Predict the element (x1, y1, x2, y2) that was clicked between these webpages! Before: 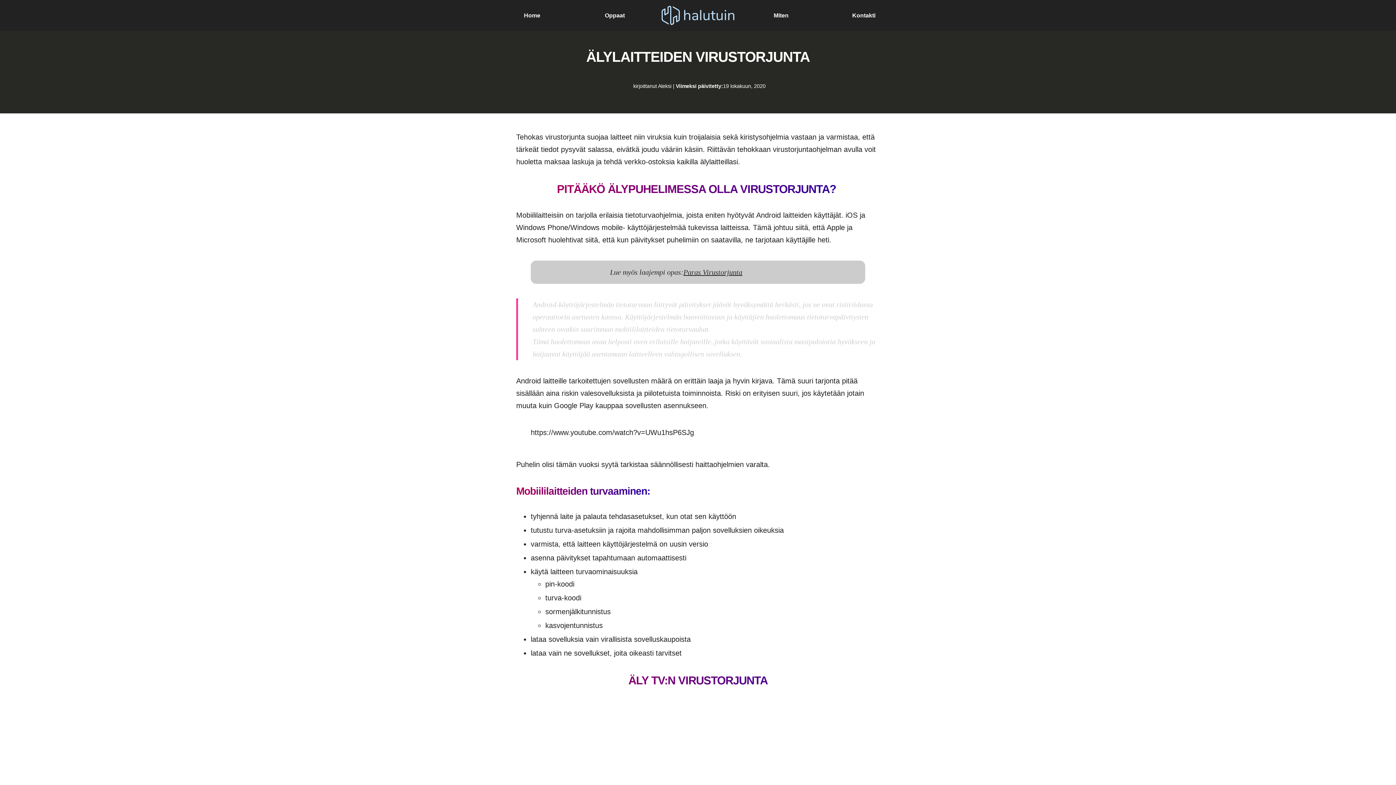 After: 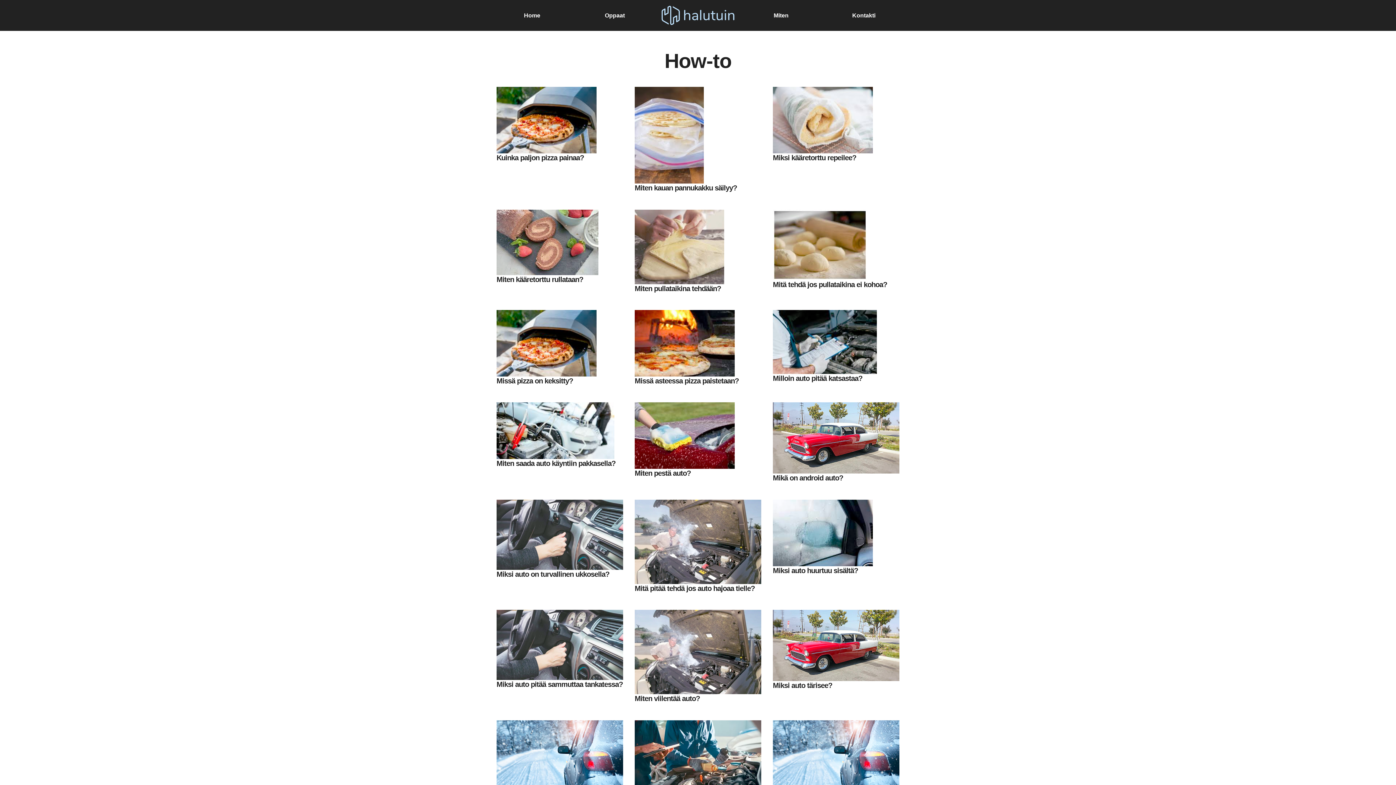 Action: label: Miten bbox: (773, 12, 788, 18)